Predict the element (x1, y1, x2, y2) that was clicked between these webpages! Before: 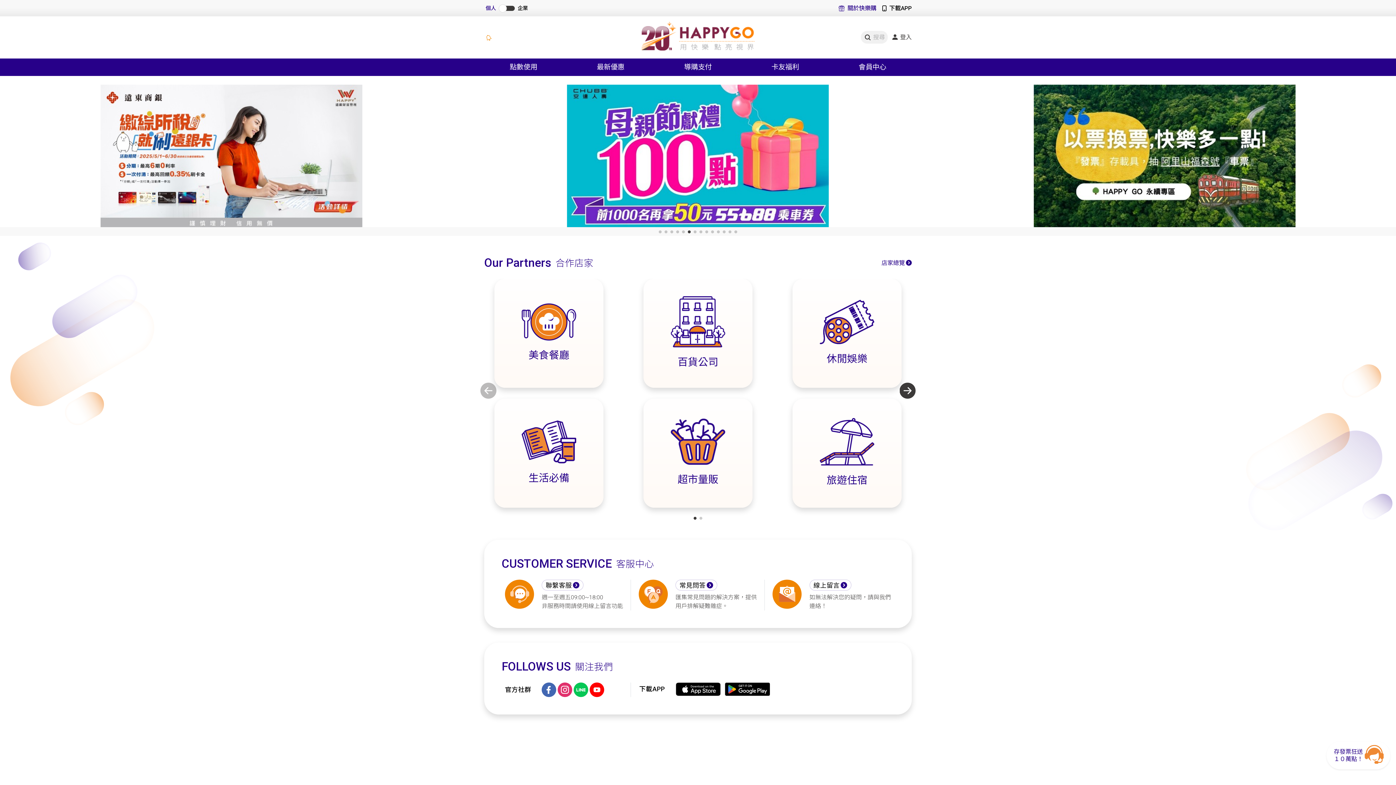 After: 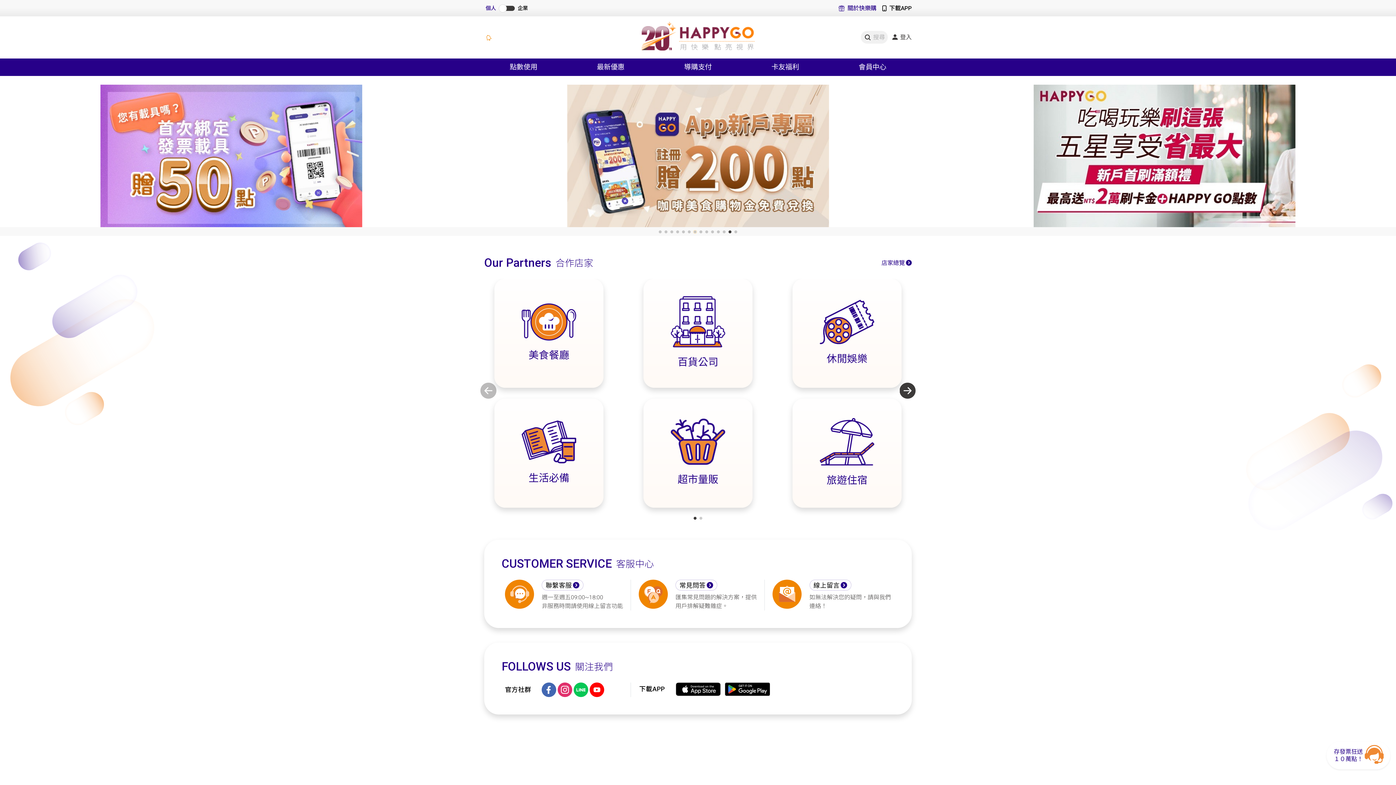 Action: bbox: (693, 230, 696, 233) label: Go to slide 7